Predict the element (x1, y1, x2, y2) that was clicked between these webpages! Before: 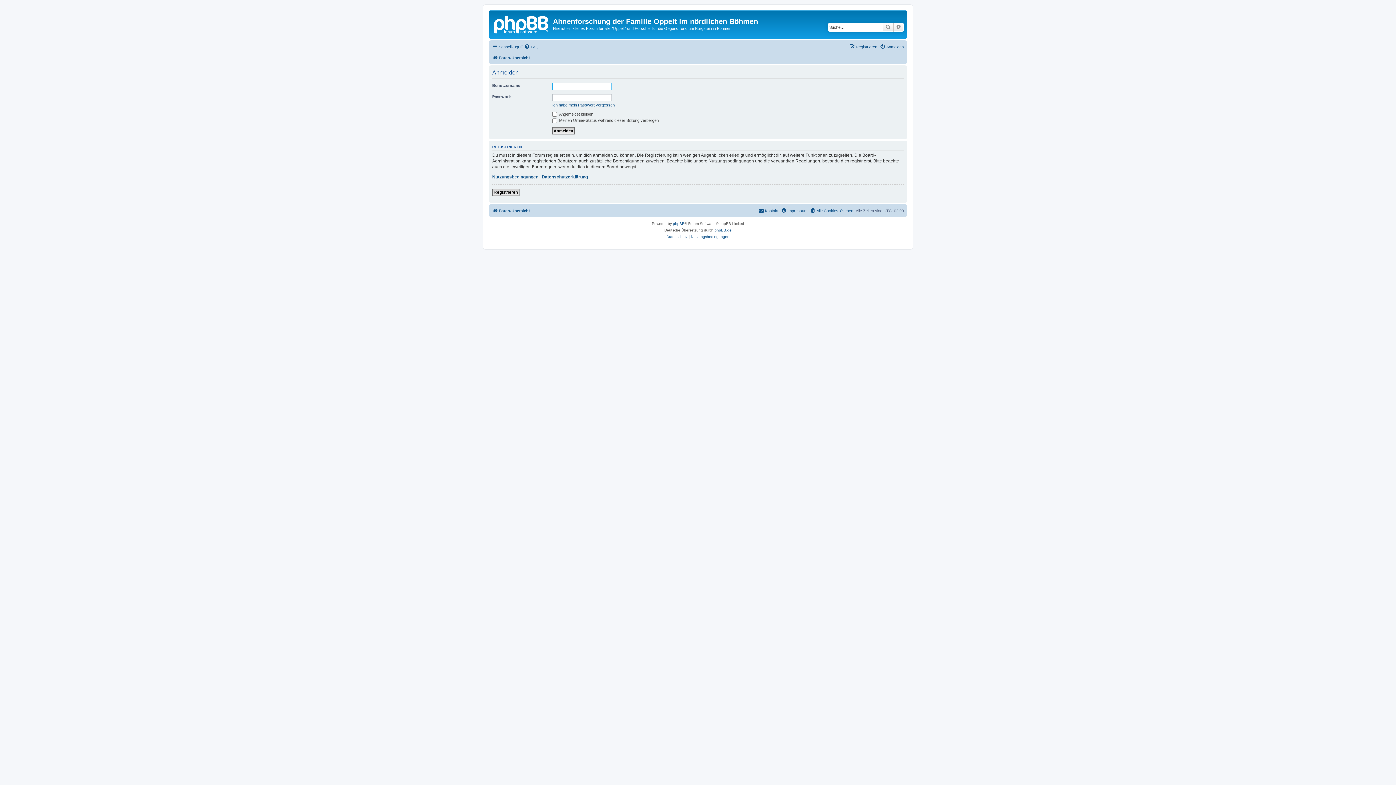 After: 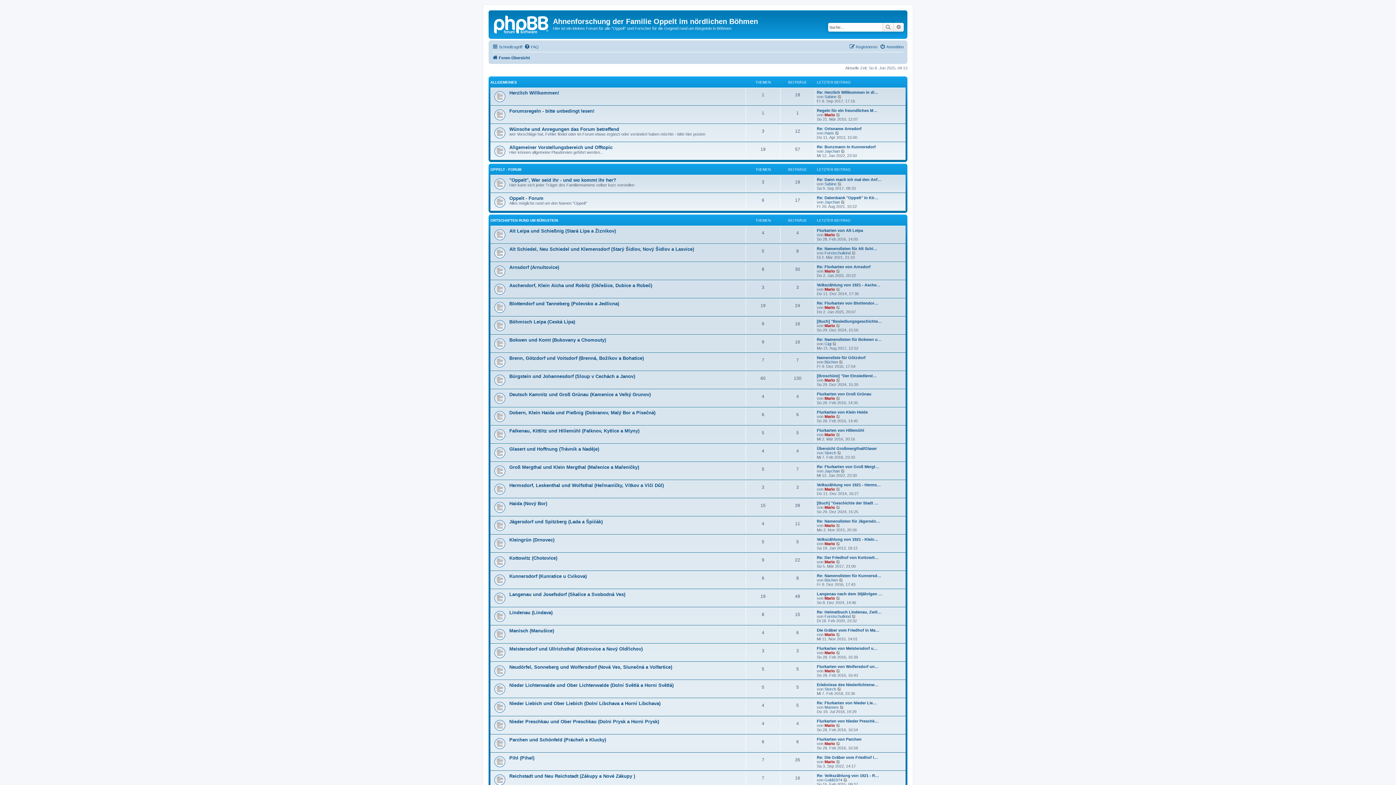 Action: bbox: (492, 53, 530, 62) label: Foren-Übersicht